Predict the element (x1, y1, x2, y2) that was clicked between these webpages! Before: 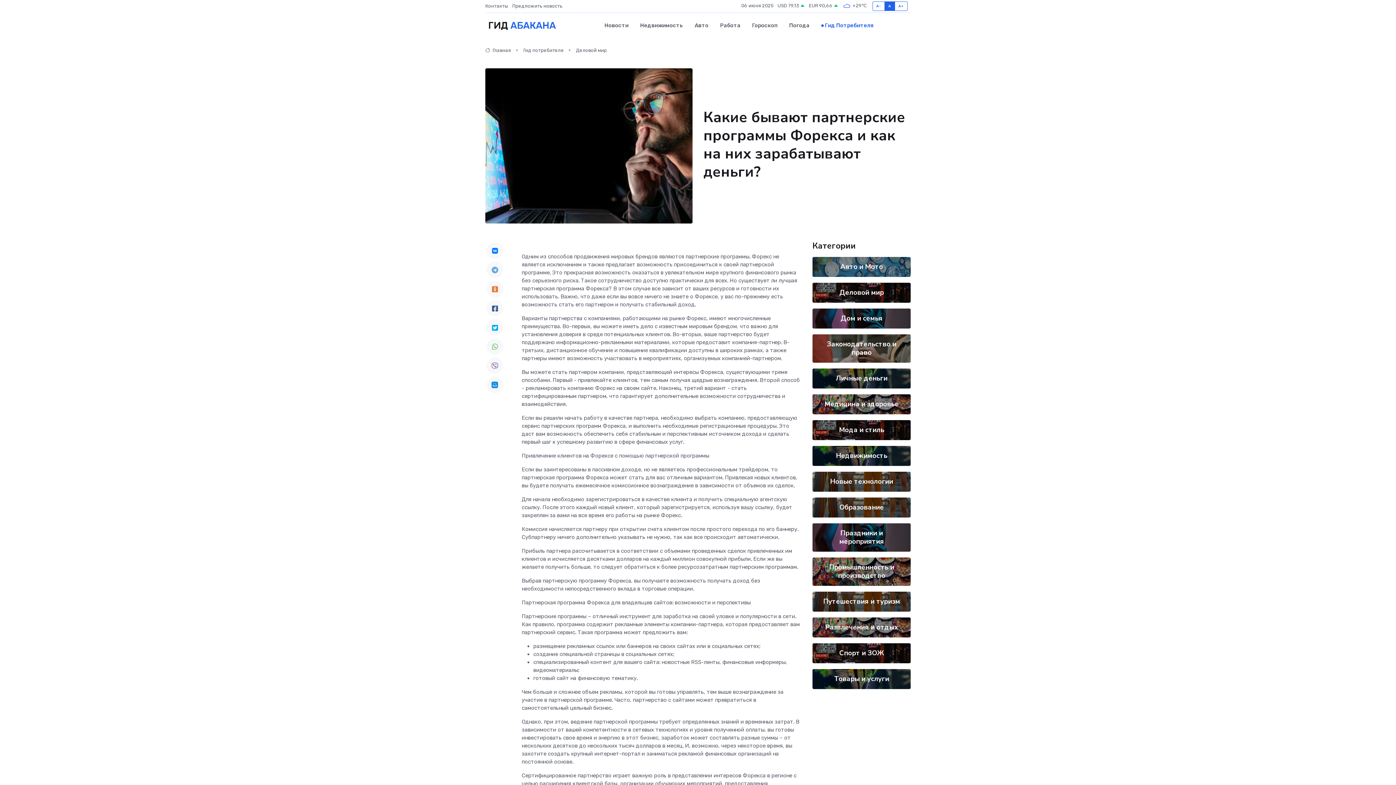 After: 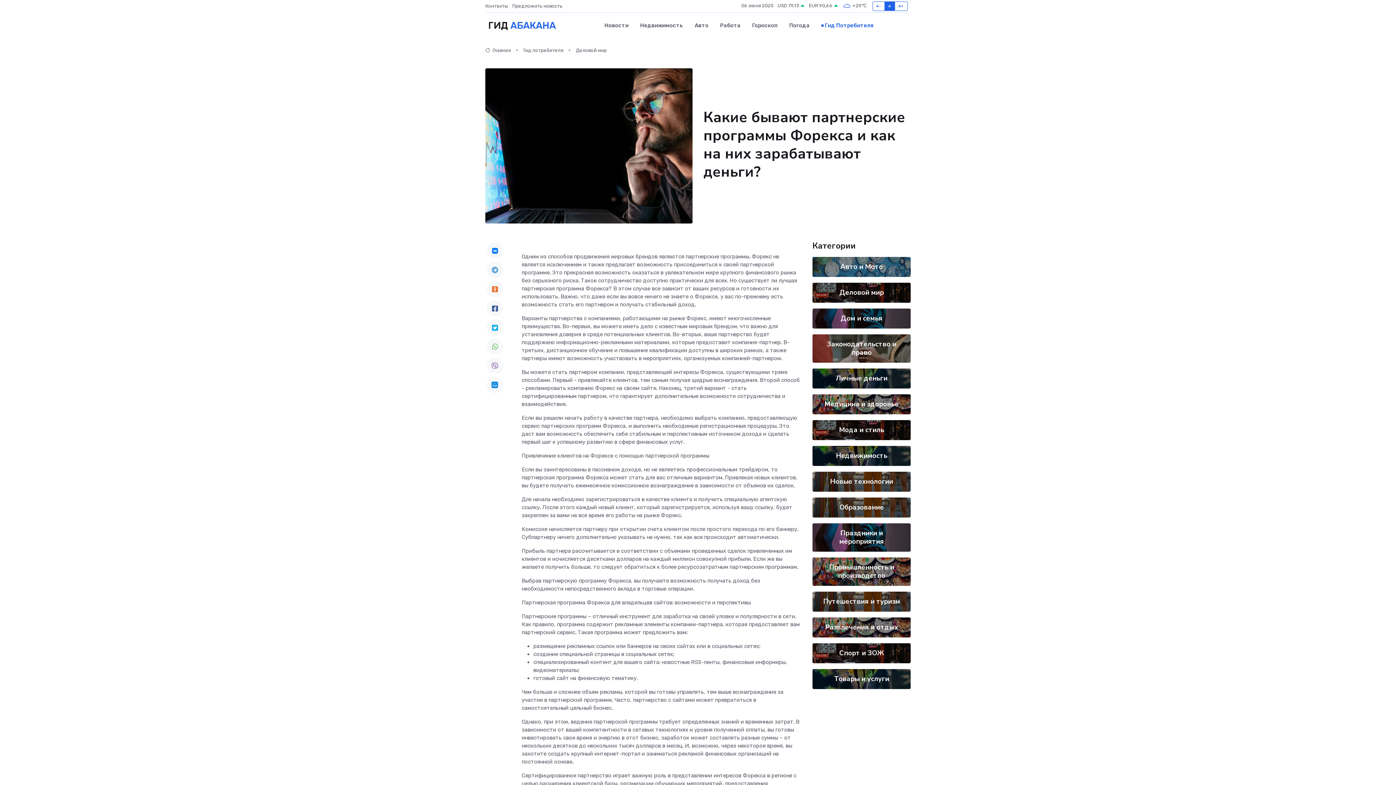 Action: bbox: (486, 281, 503, 297)